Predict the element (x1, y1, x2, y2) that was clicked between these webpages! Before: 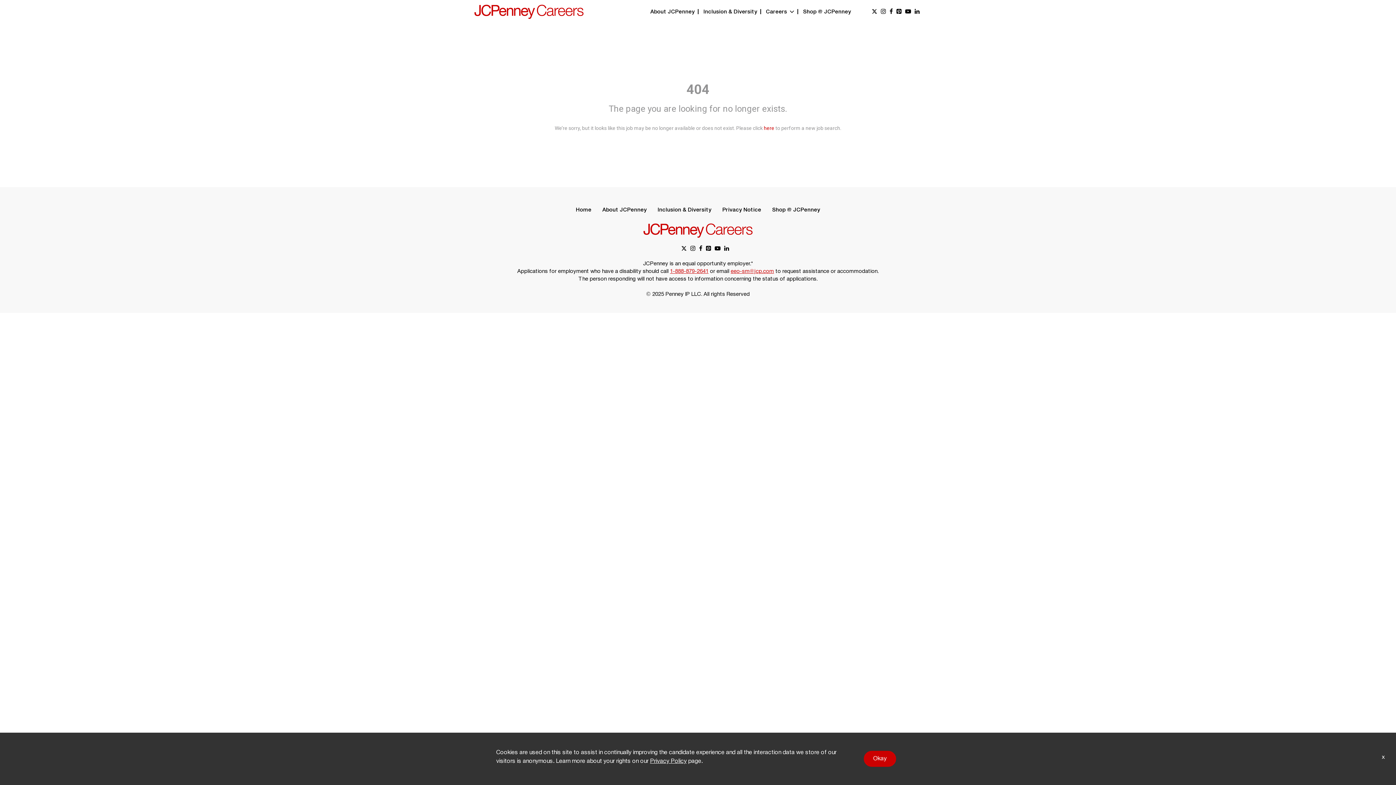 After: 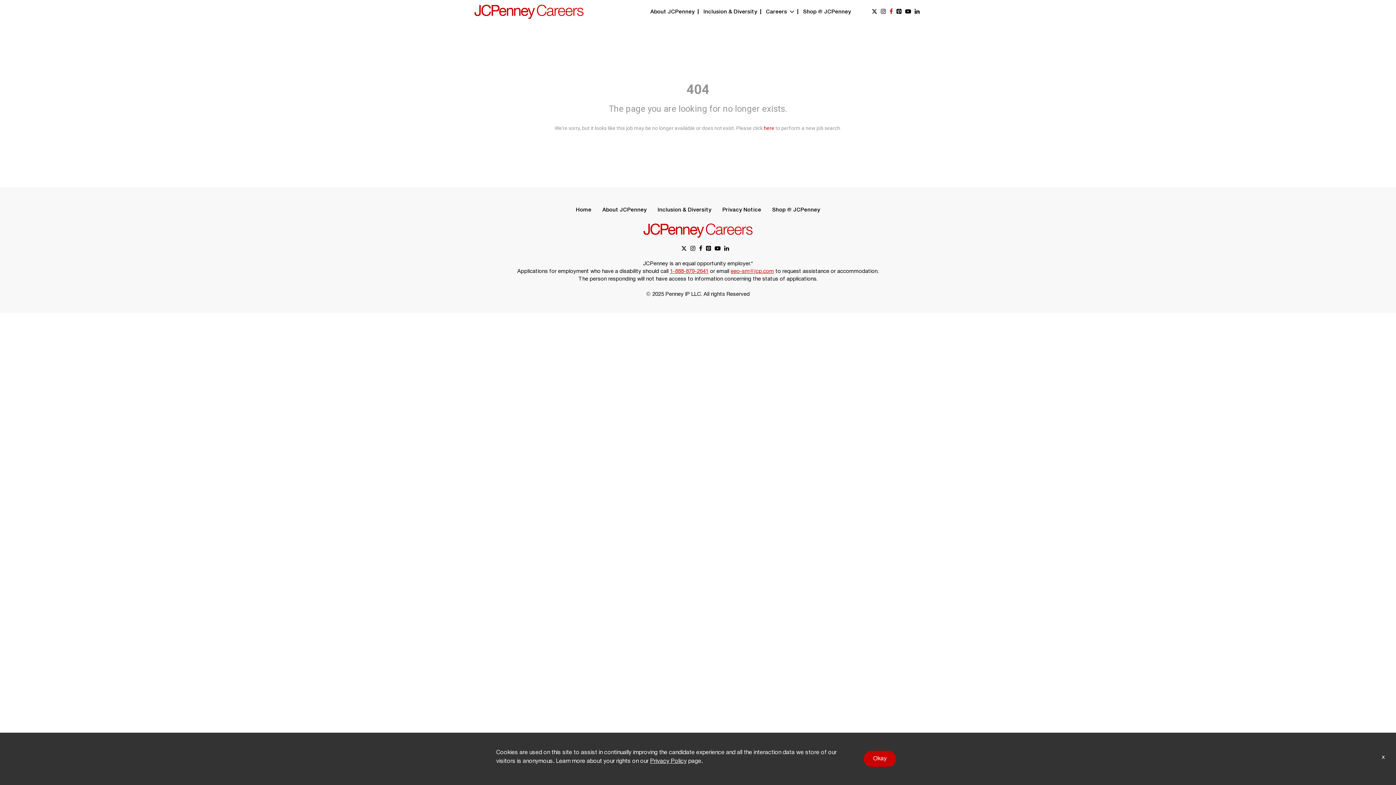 Action: bbox: (888, 7, 894, 15) label: facebook link